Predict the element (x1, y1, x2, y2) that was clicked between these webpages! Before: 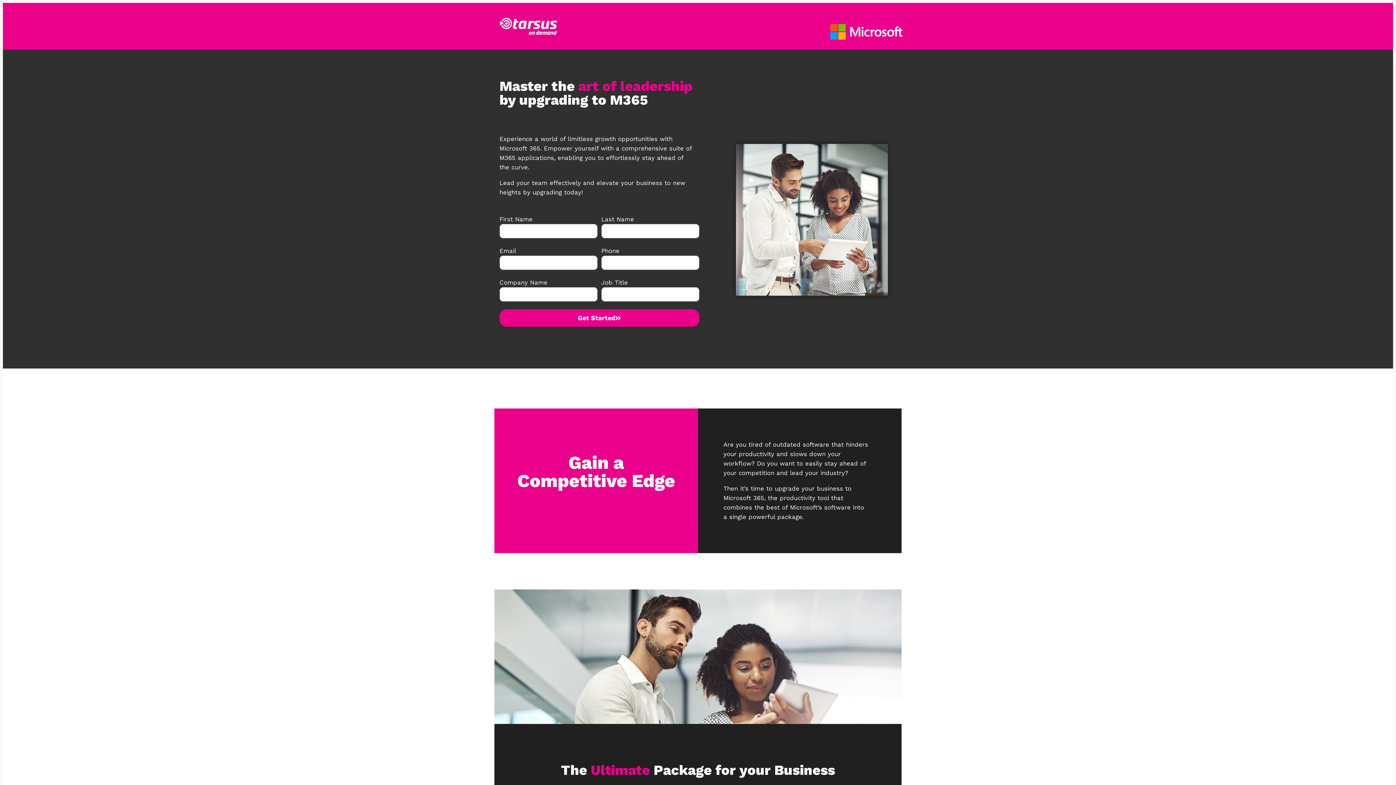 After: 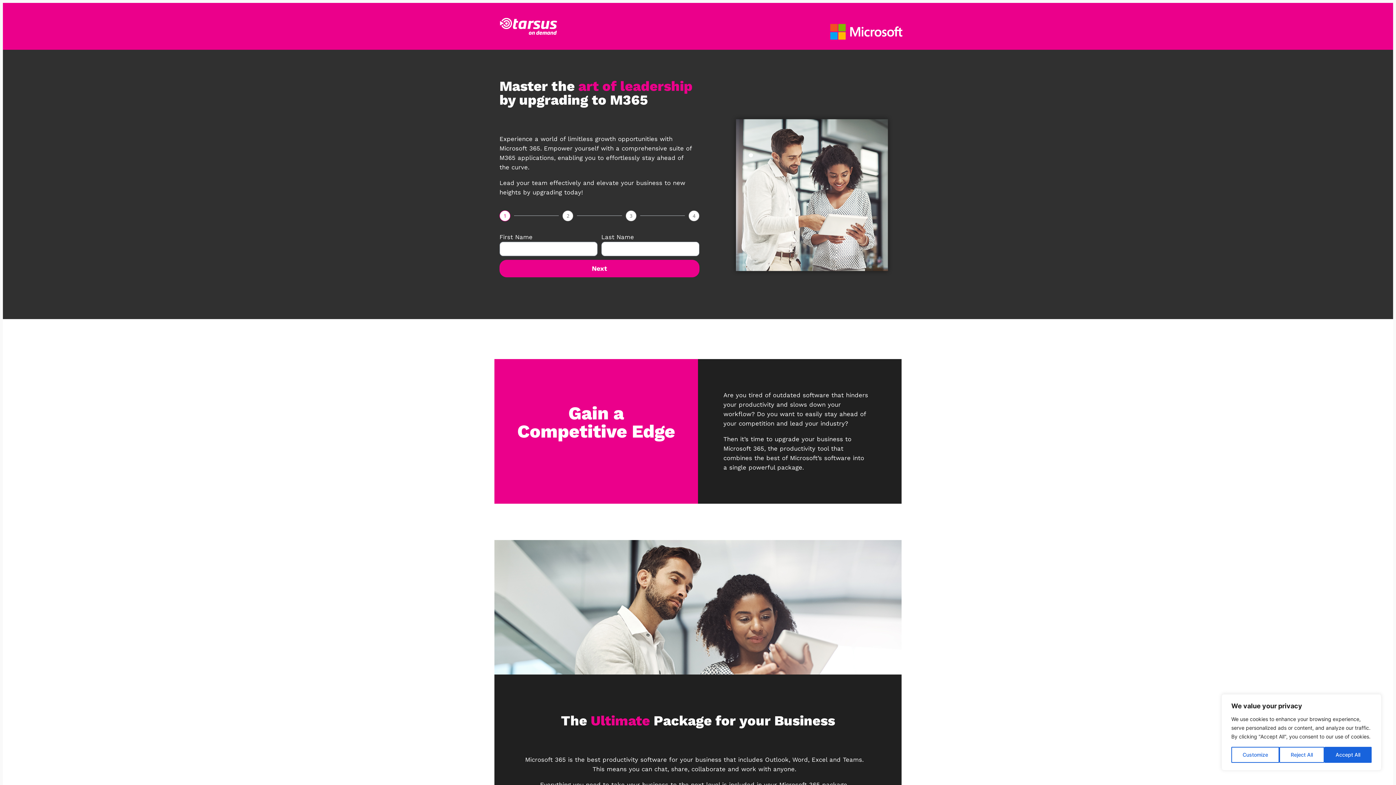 Action: label: Get Started bbox: (499, 309, 699, 326)